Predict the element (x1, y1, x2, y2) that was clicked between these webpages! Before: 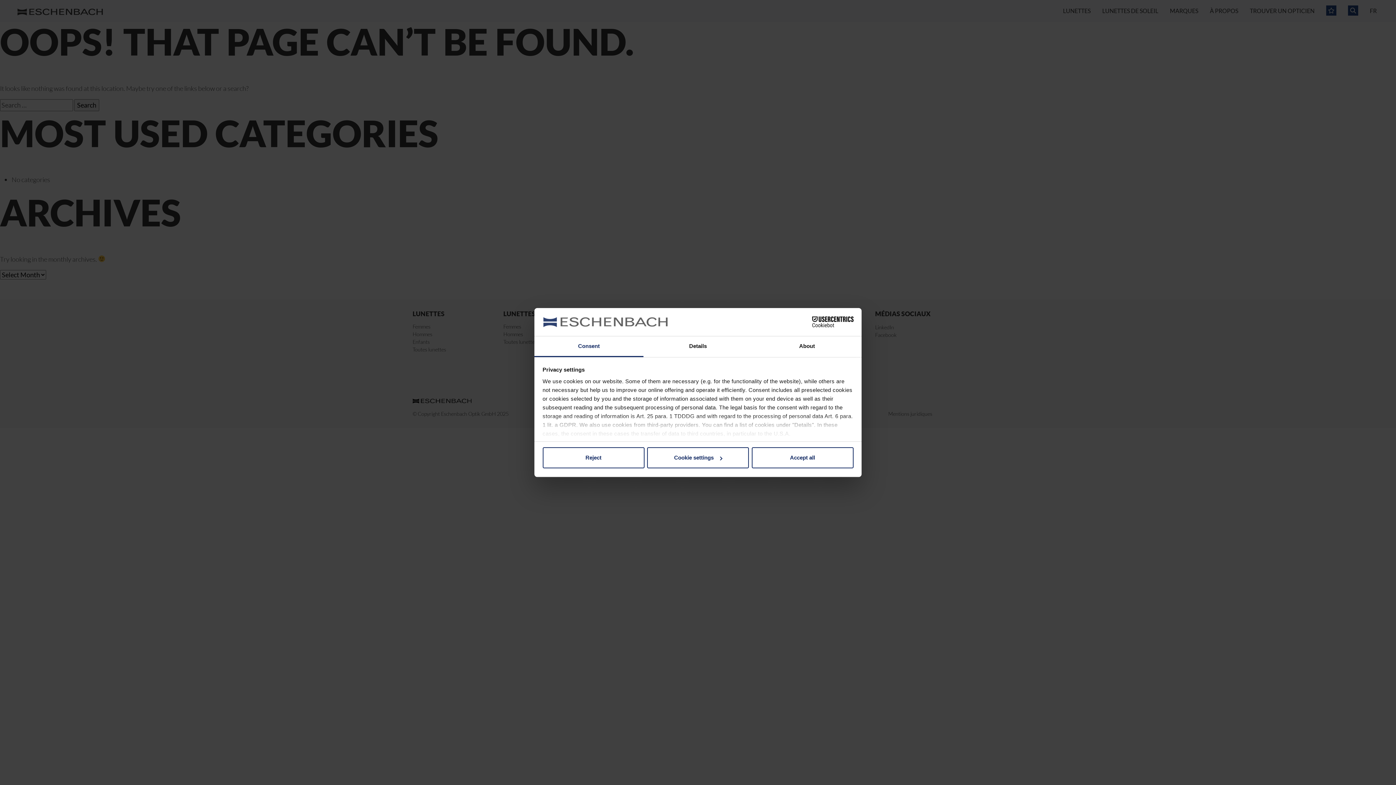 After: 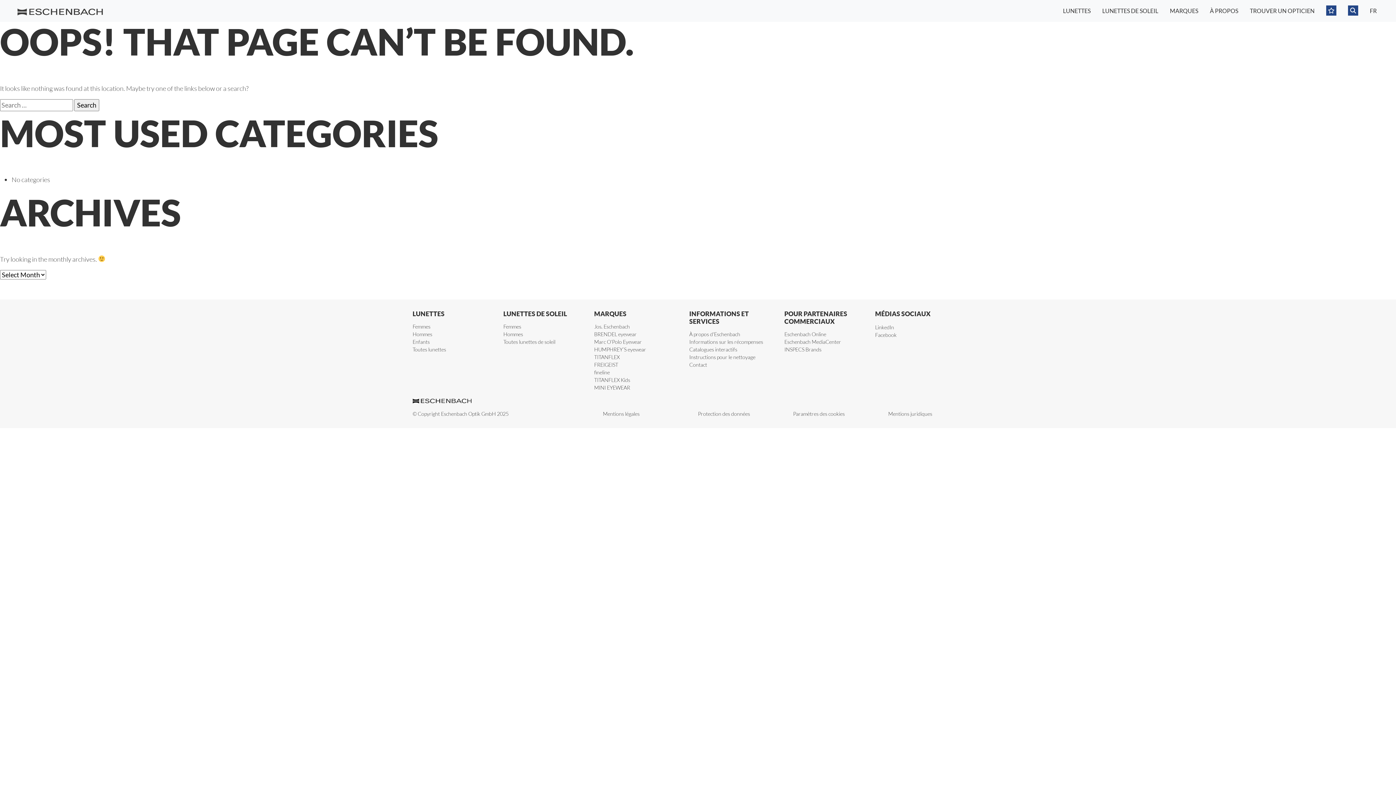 Action: bbox: (751, 447, 853, 468) label: Accept all